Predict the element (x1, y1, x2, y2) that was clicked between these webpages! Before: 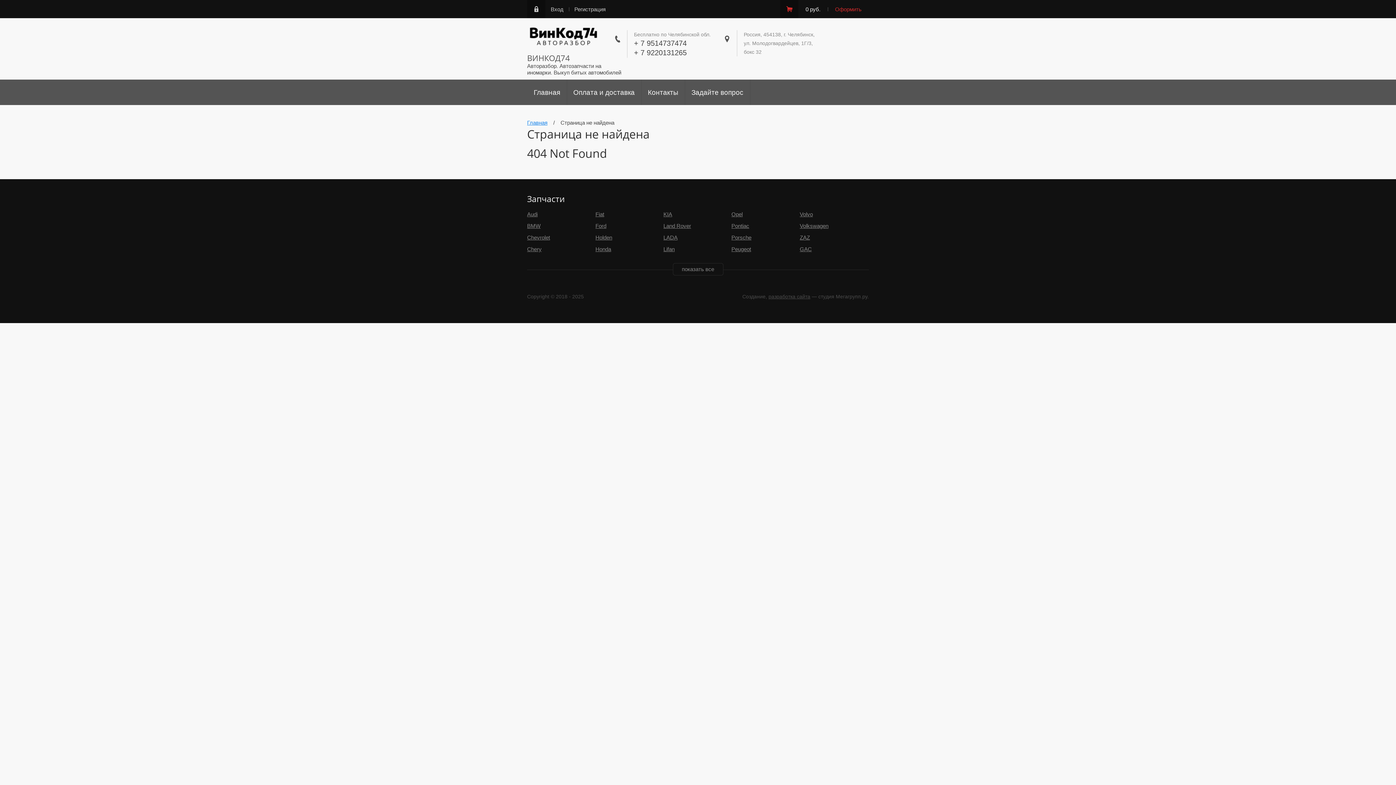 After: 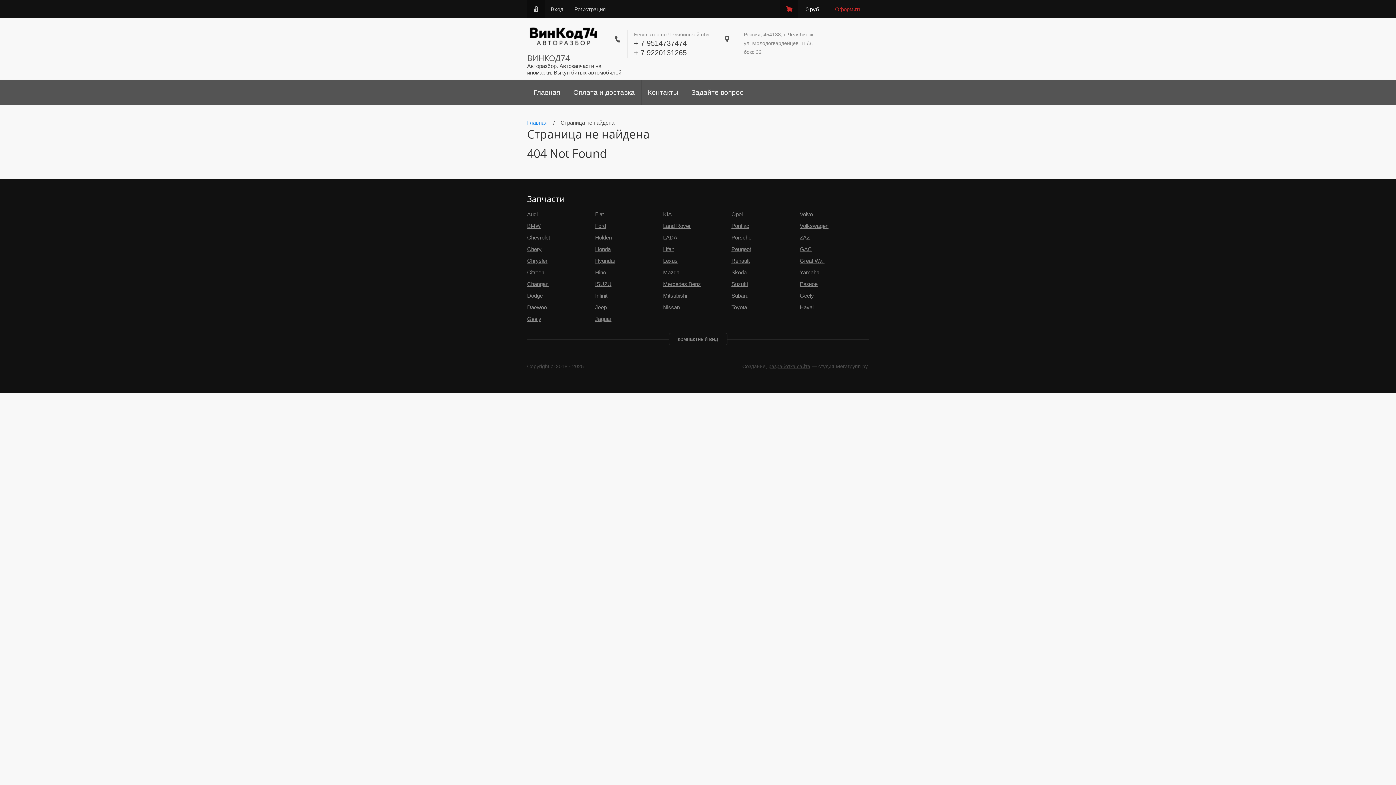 Action: label: показать все bbox: (672, 263, 723, 275)